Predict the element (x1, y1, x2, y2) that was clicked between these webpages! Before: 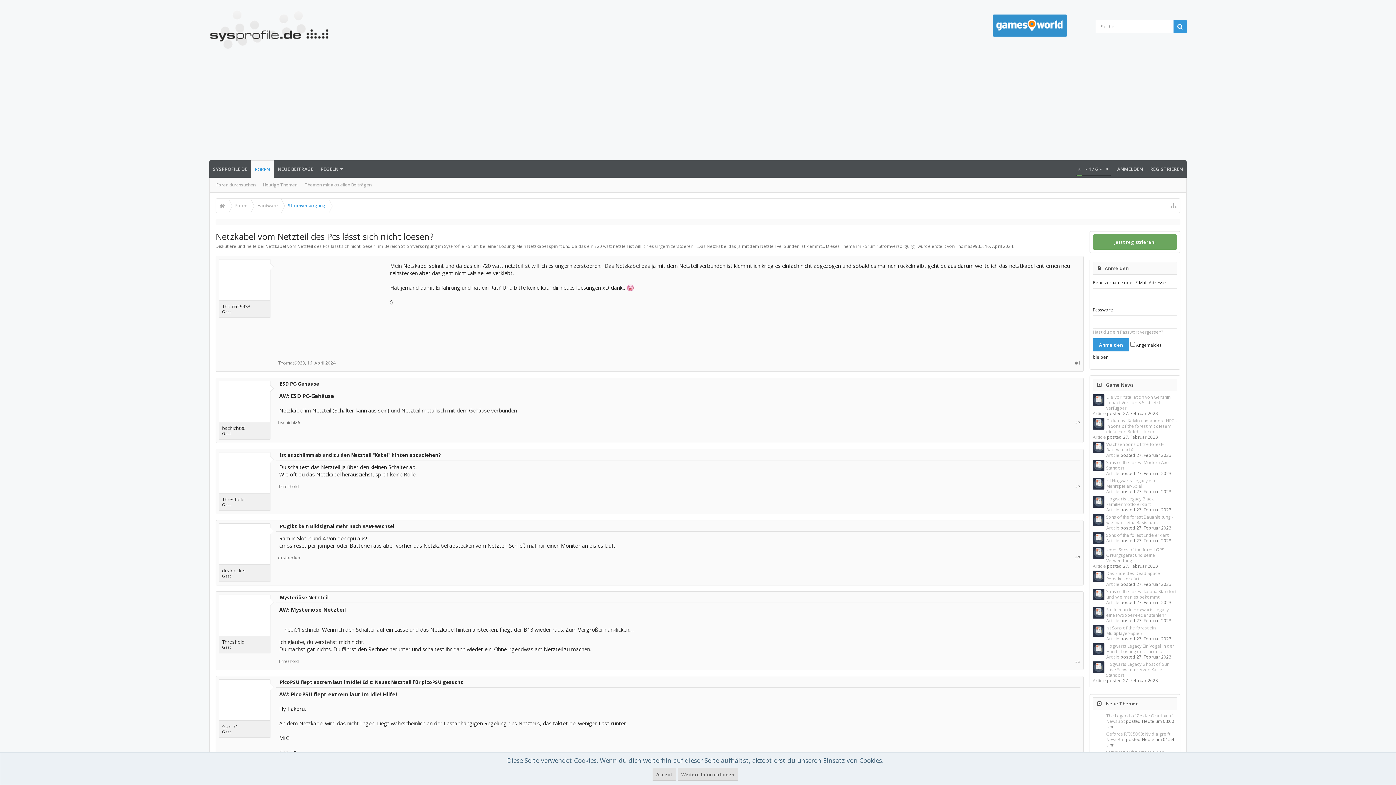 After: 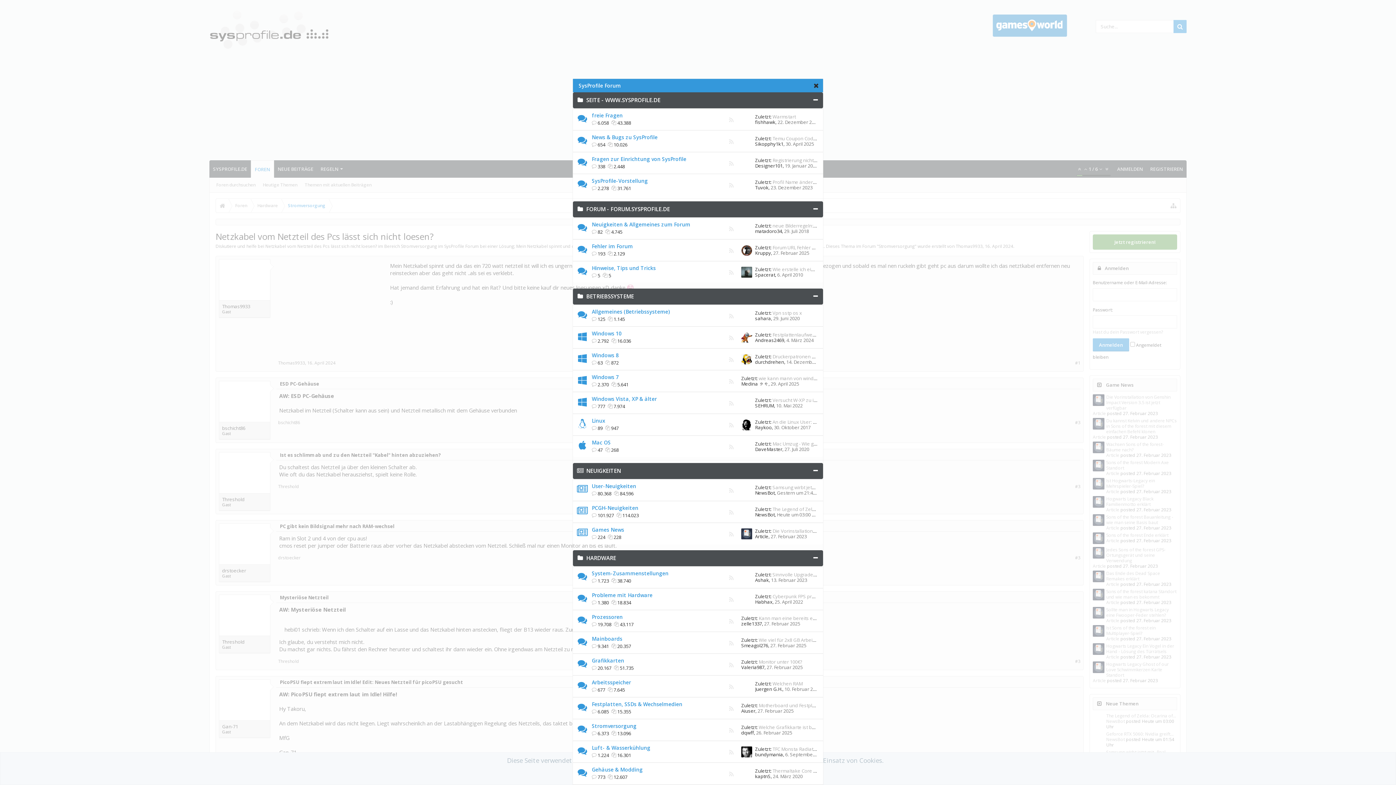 Action: label: #3 bbox: (1075, 484, 1080, 489)